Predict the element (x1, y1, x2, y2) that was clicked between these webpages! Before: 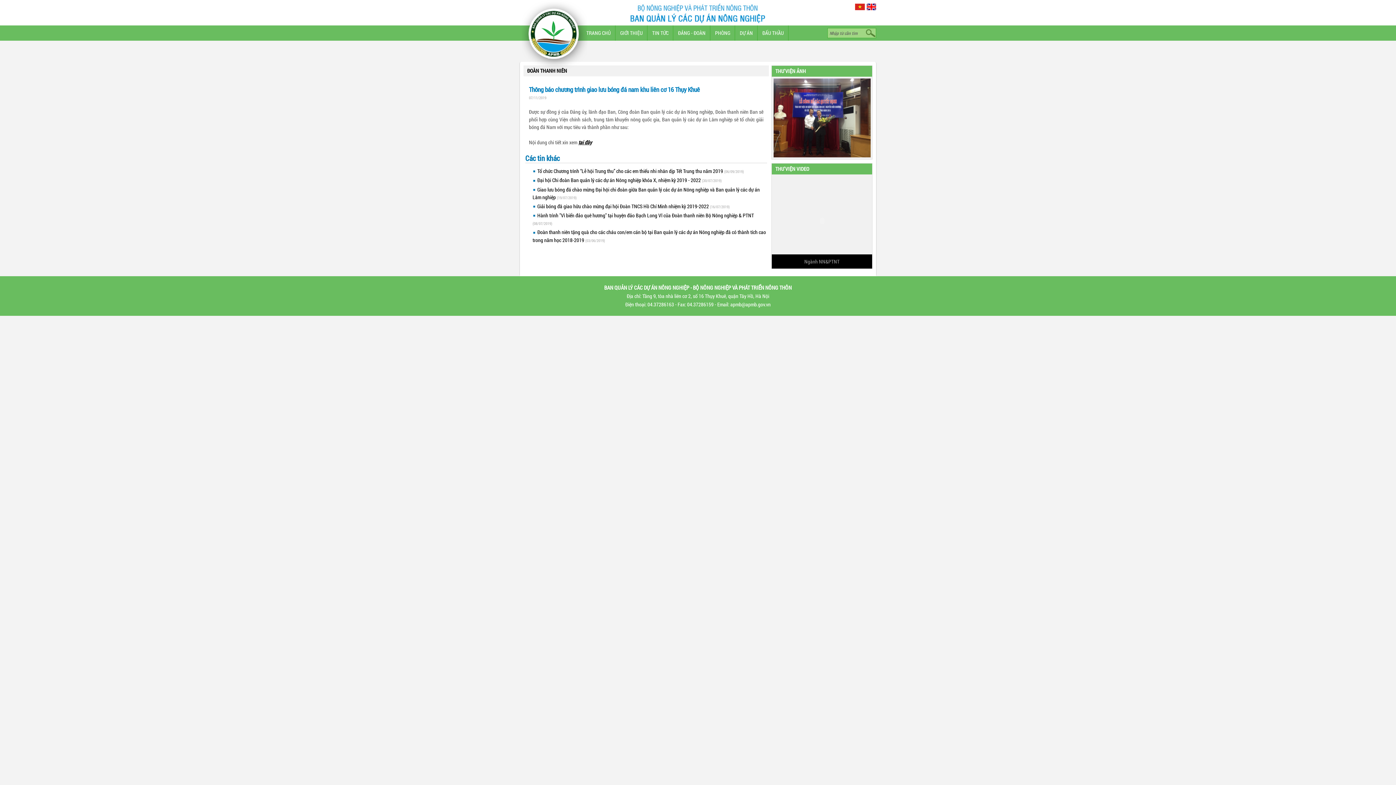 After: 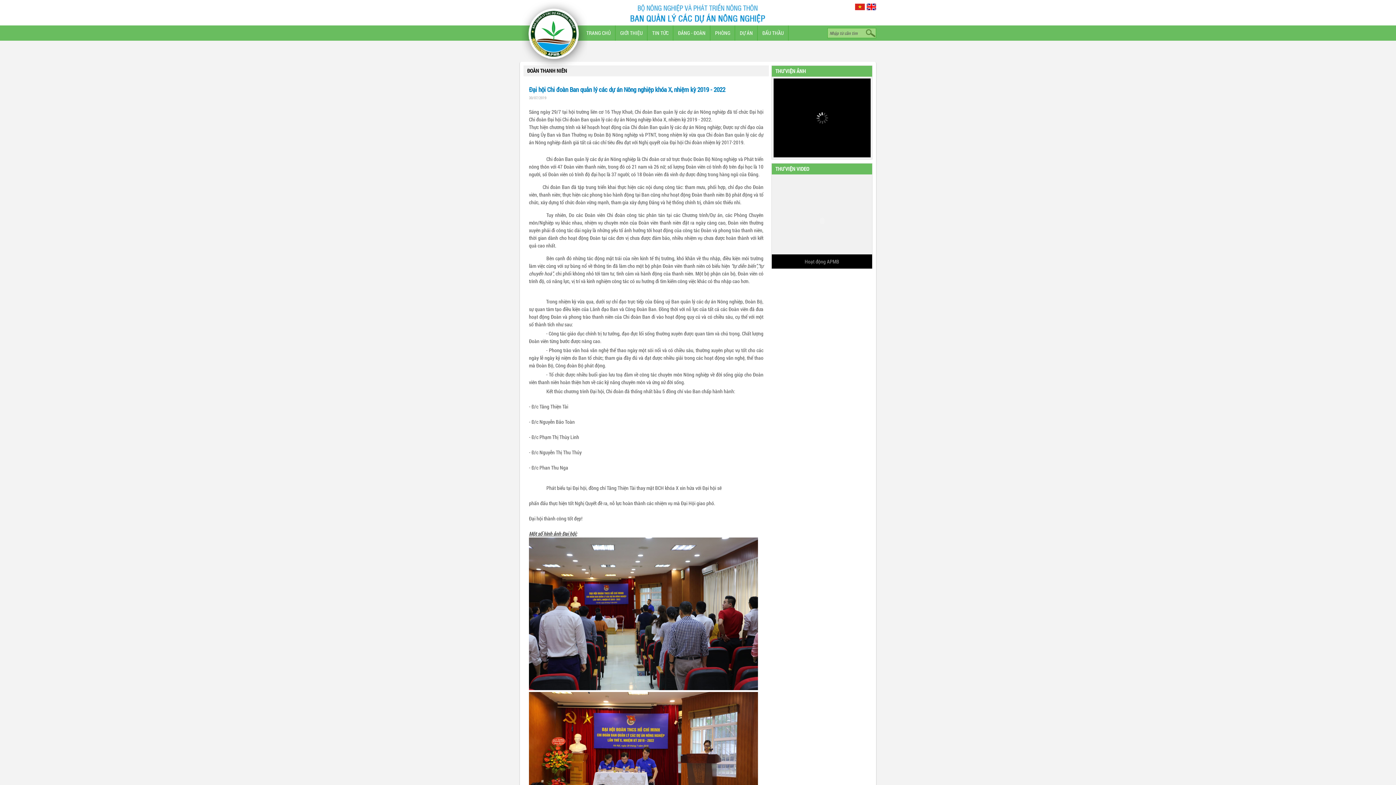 Action: label: Đại hội Chi đoàn Ban quản lý các dự án Nông nghiệp khóa X, nhiệm kỳ 2019 - 2022 bbox: (537, 176, 701, 183)